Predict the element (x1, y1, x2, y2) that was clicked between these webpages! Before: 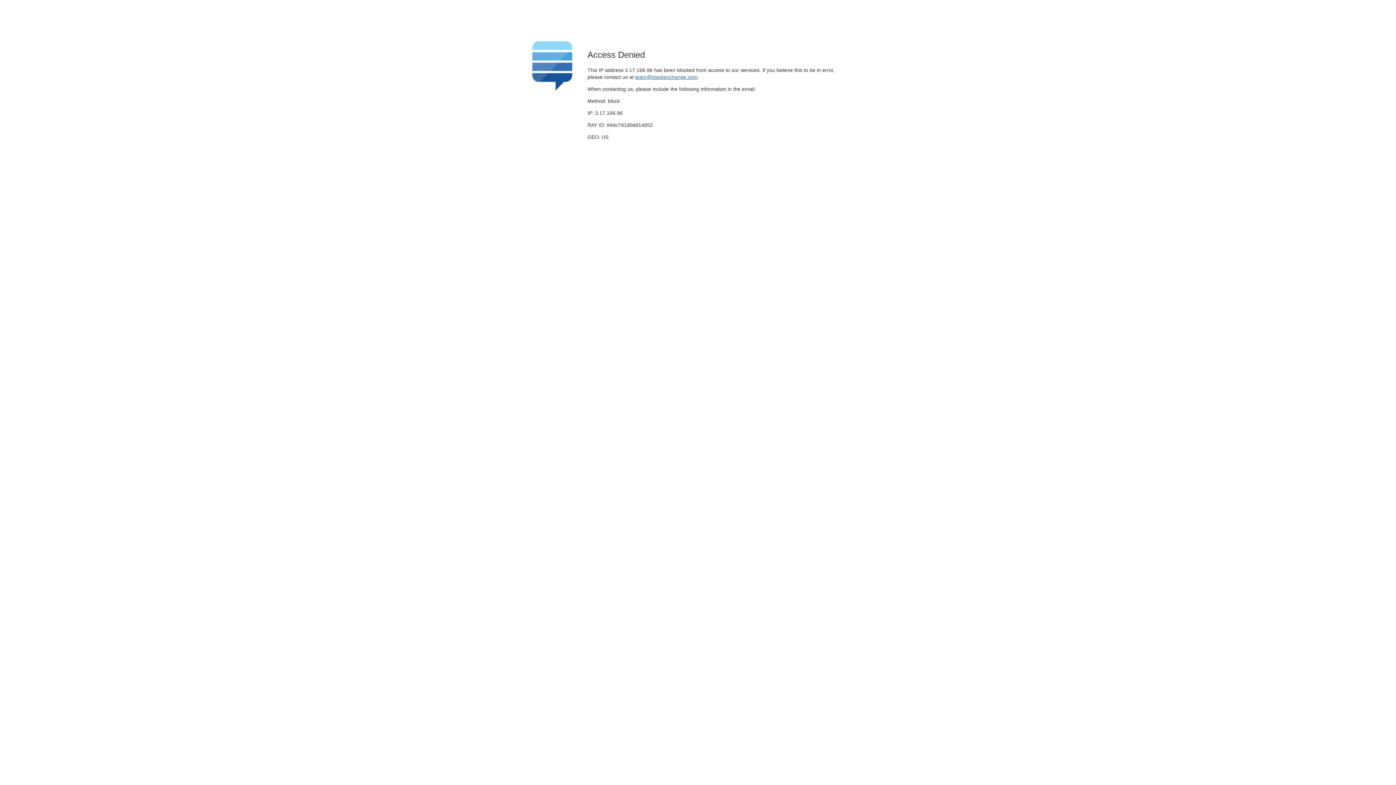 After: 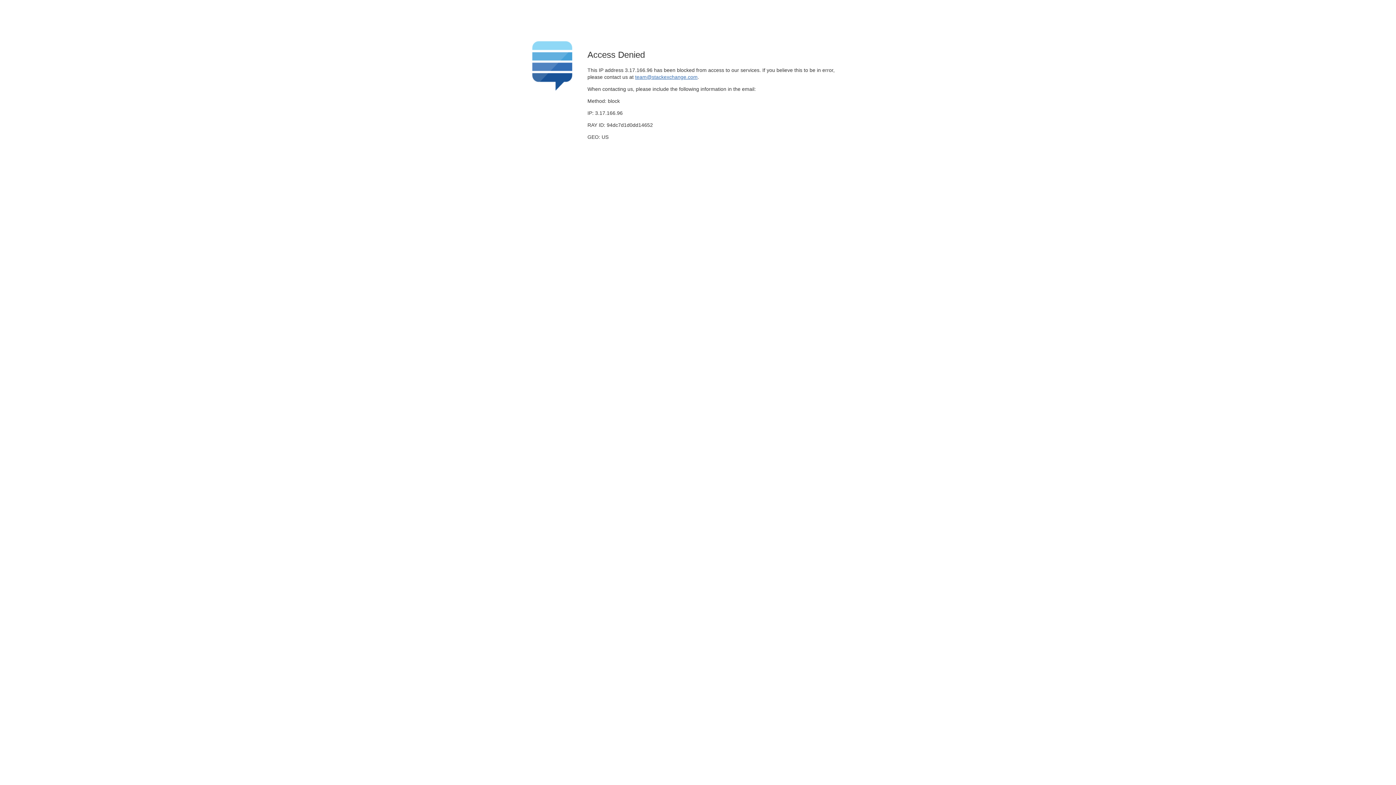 Action: bbox: (635, 74, 697, 79) label: team@stackexchange.com